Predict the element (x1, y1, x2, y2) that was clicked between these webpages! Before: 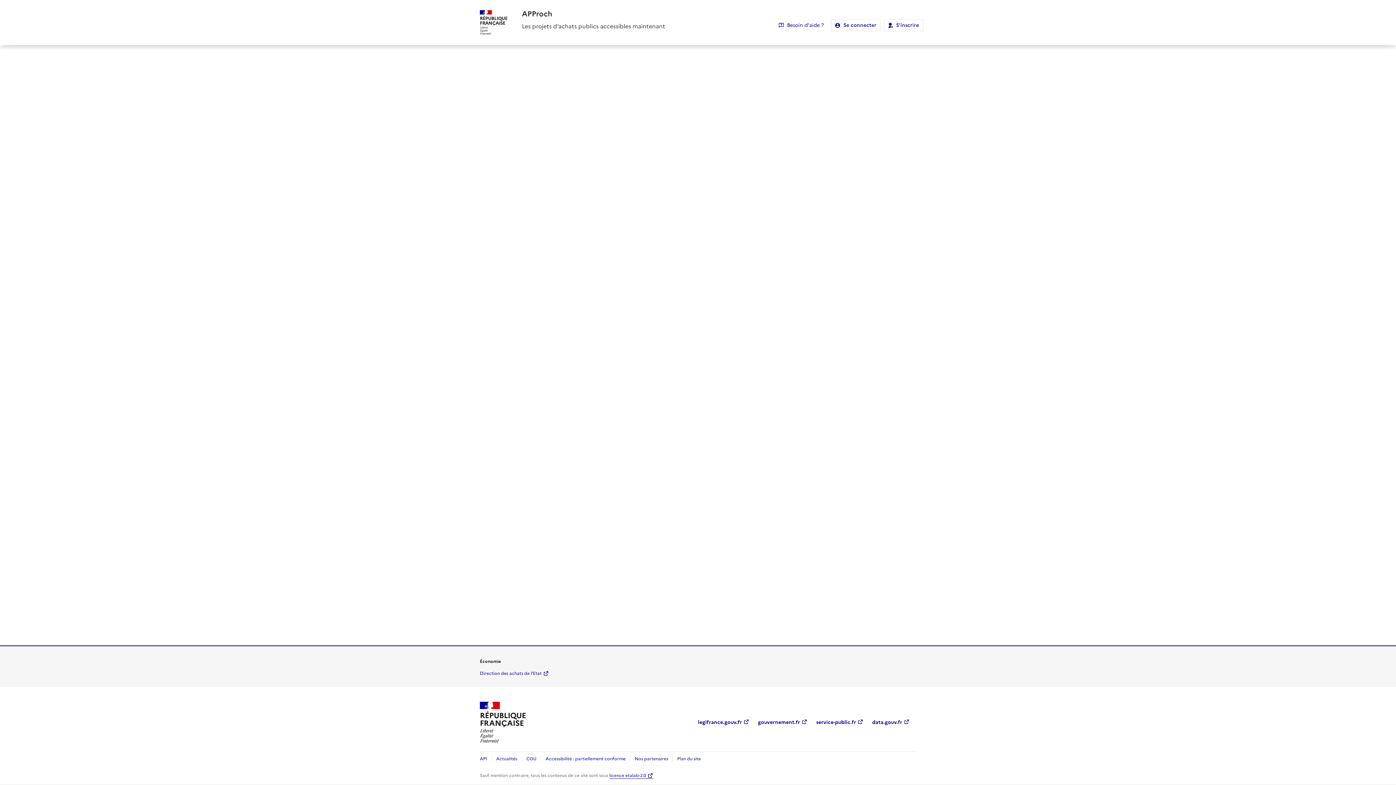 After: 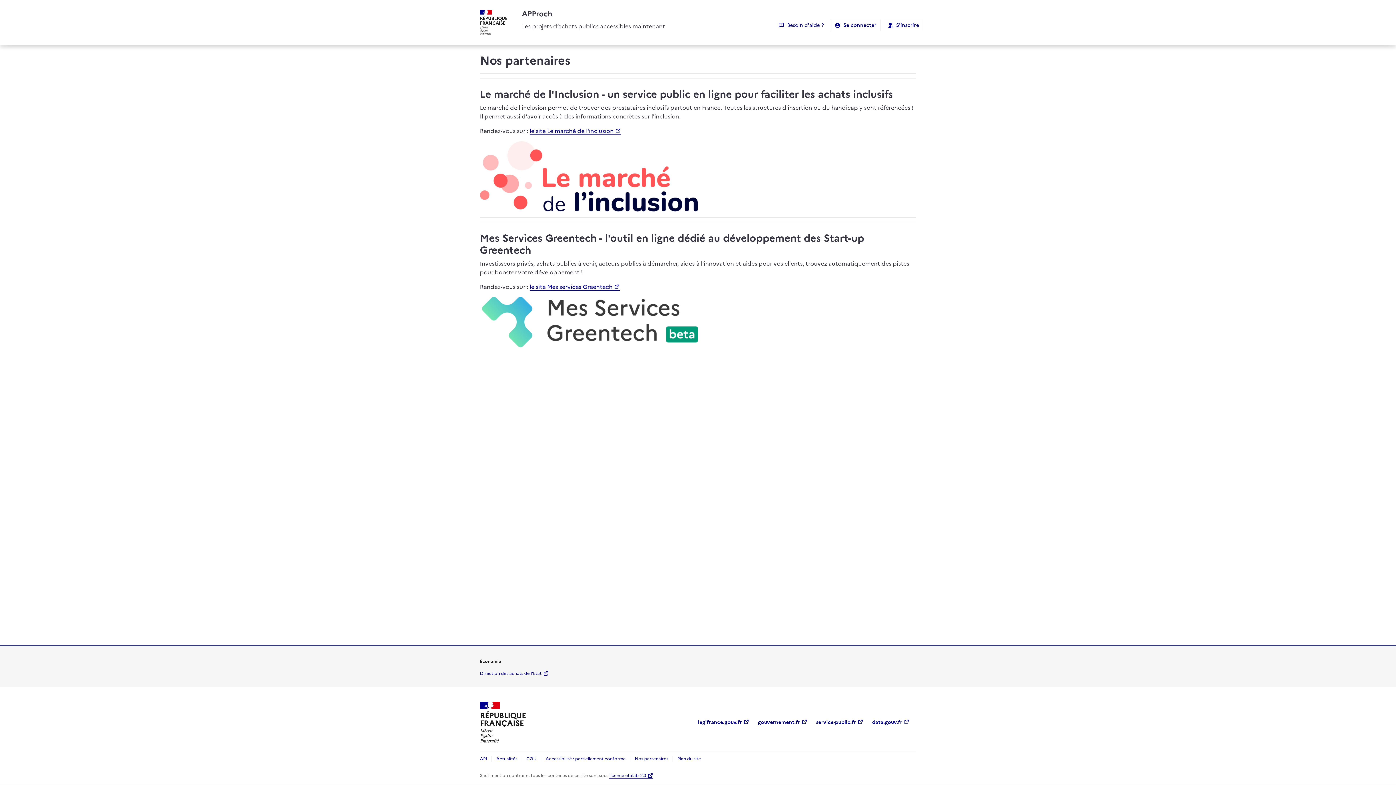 Action: bbox: (634, 755, 668, 762) label: Nos partenaires